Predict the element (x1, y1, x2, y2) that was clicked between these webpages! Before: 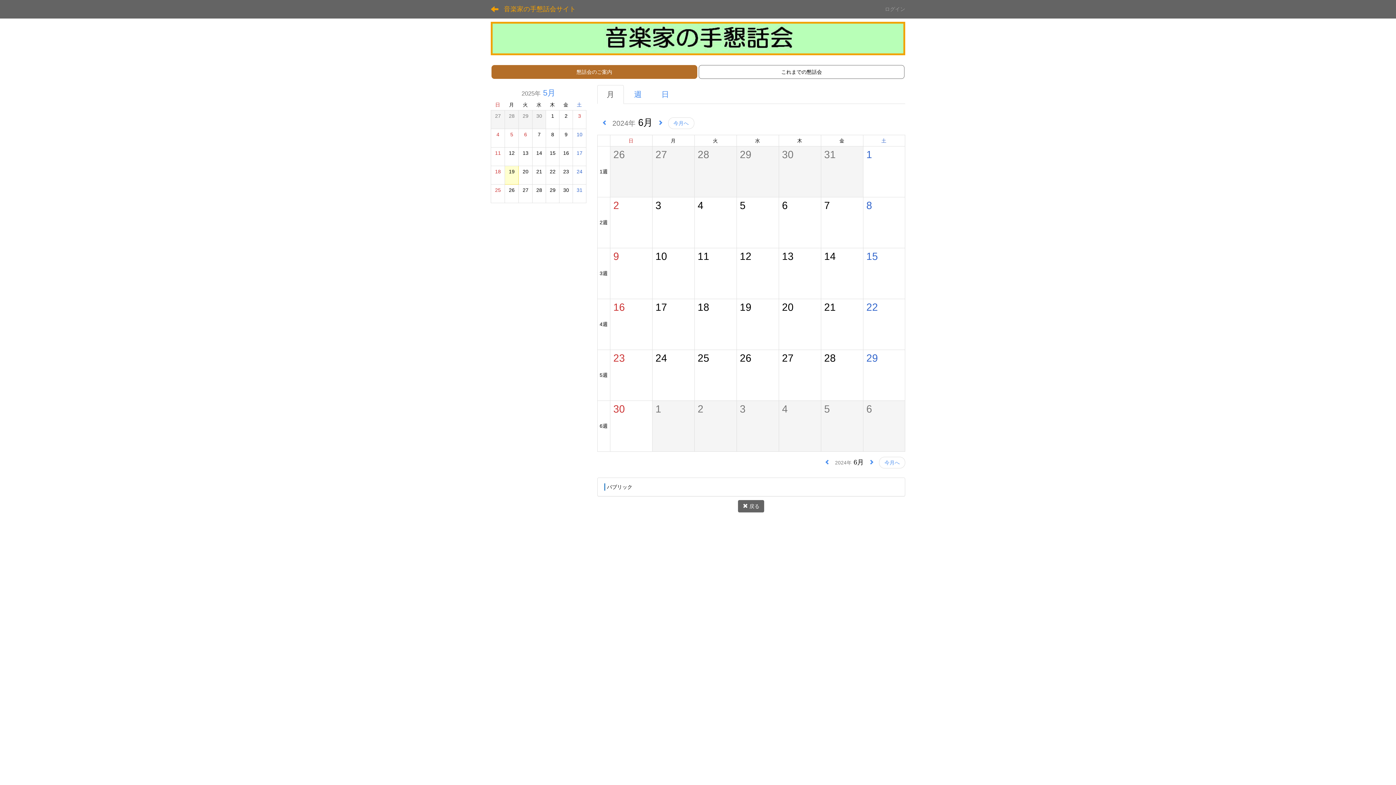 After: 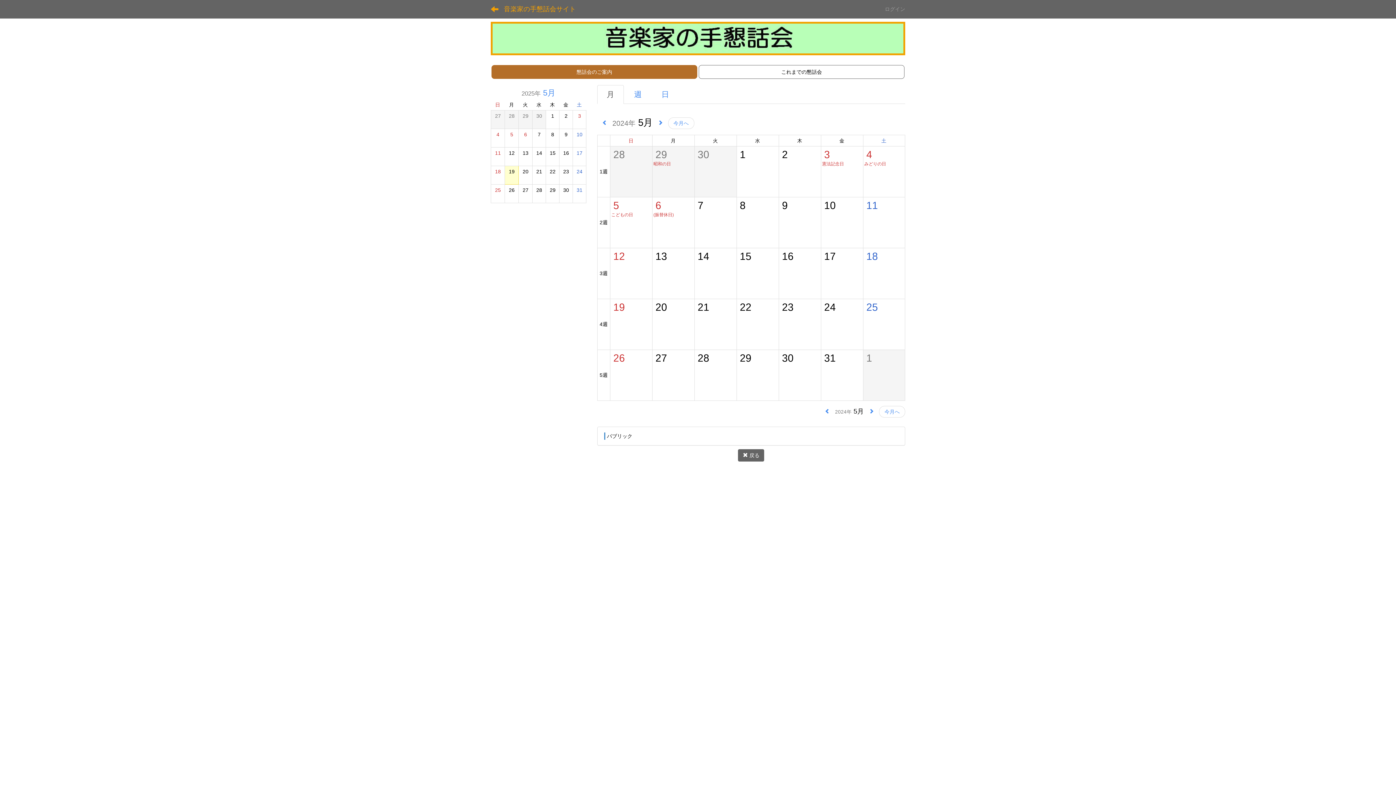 Action: bbox: (820, 457, 835, 468)